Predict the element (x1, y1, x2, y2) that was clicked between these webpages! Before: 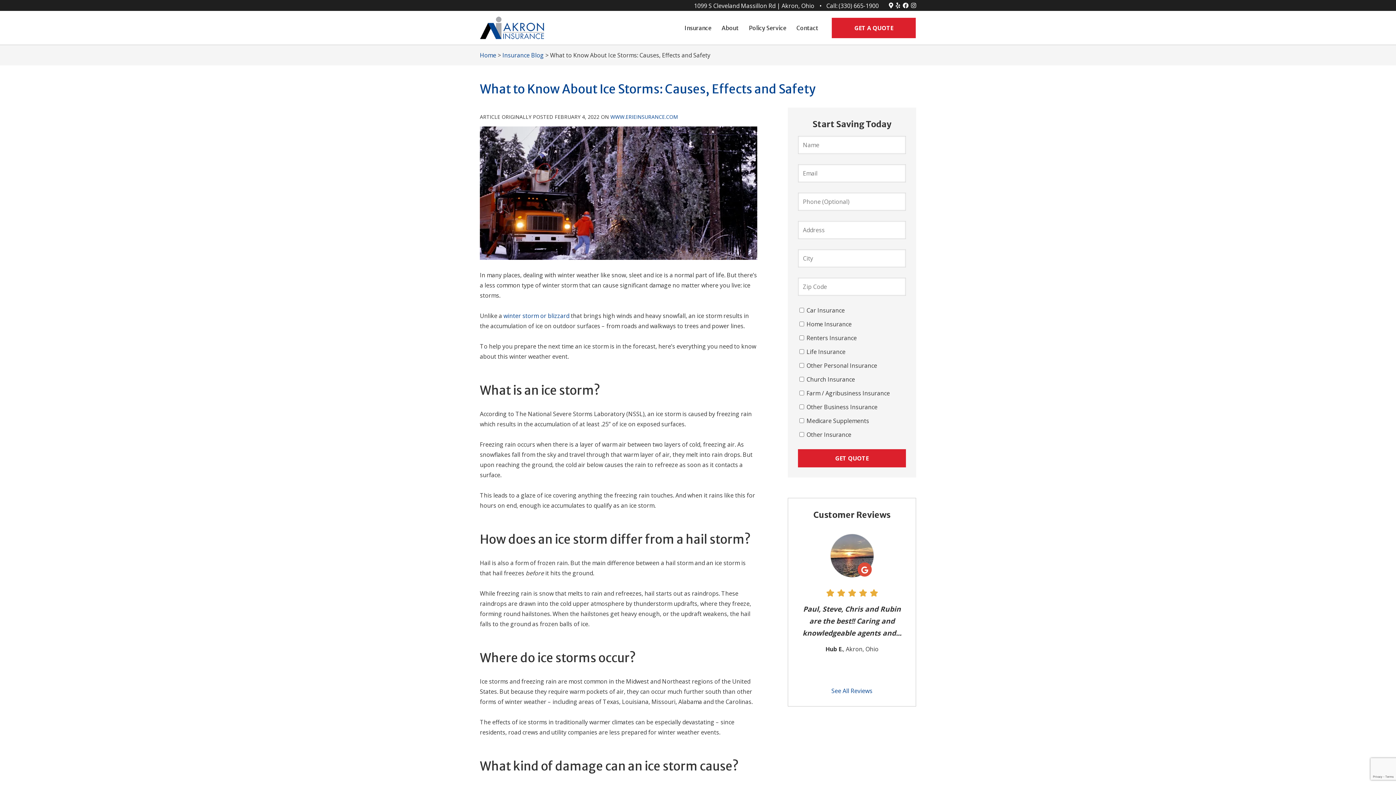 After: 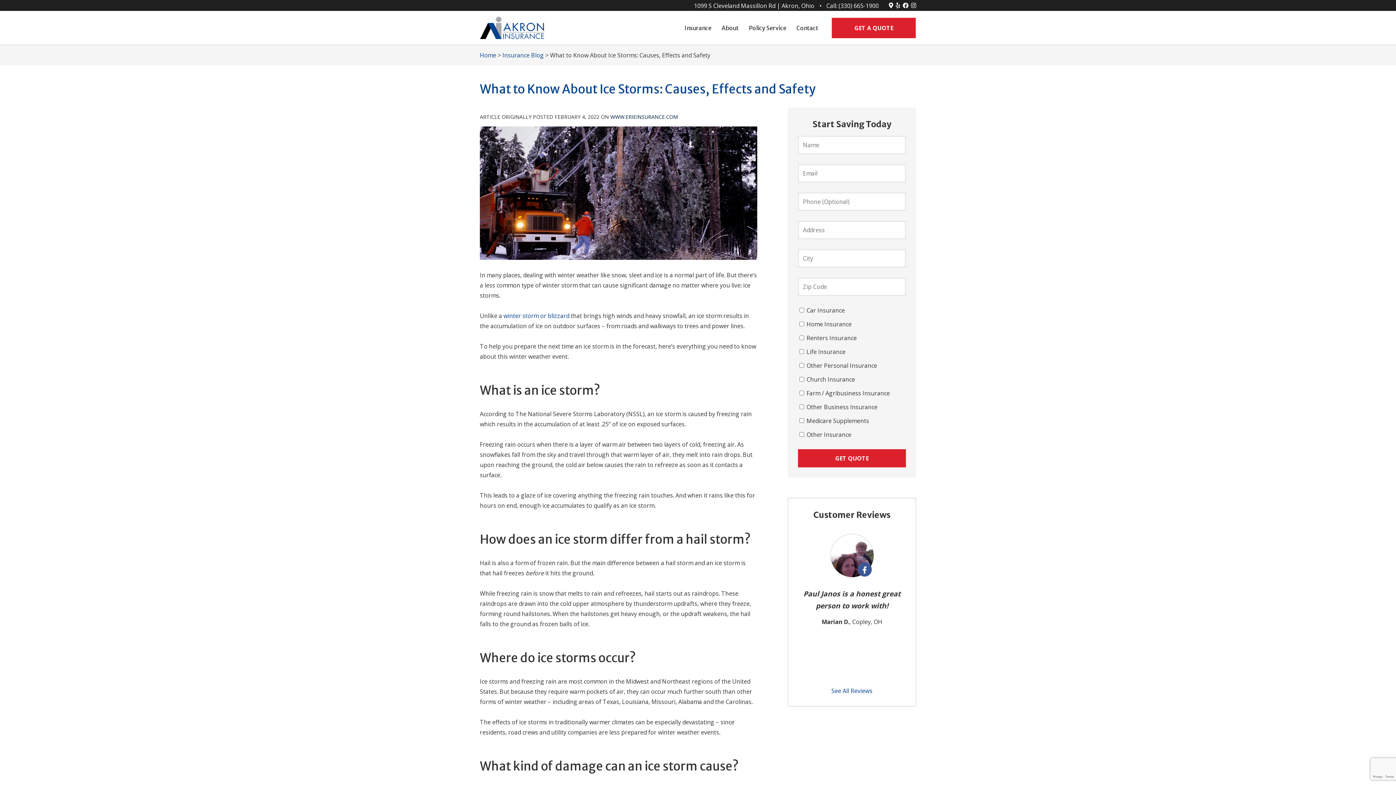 Action: label: WWW.ERIEINSURANCE.COM
(OPENS IN NEW TAB) bbox: (610, 113, 678, 120)